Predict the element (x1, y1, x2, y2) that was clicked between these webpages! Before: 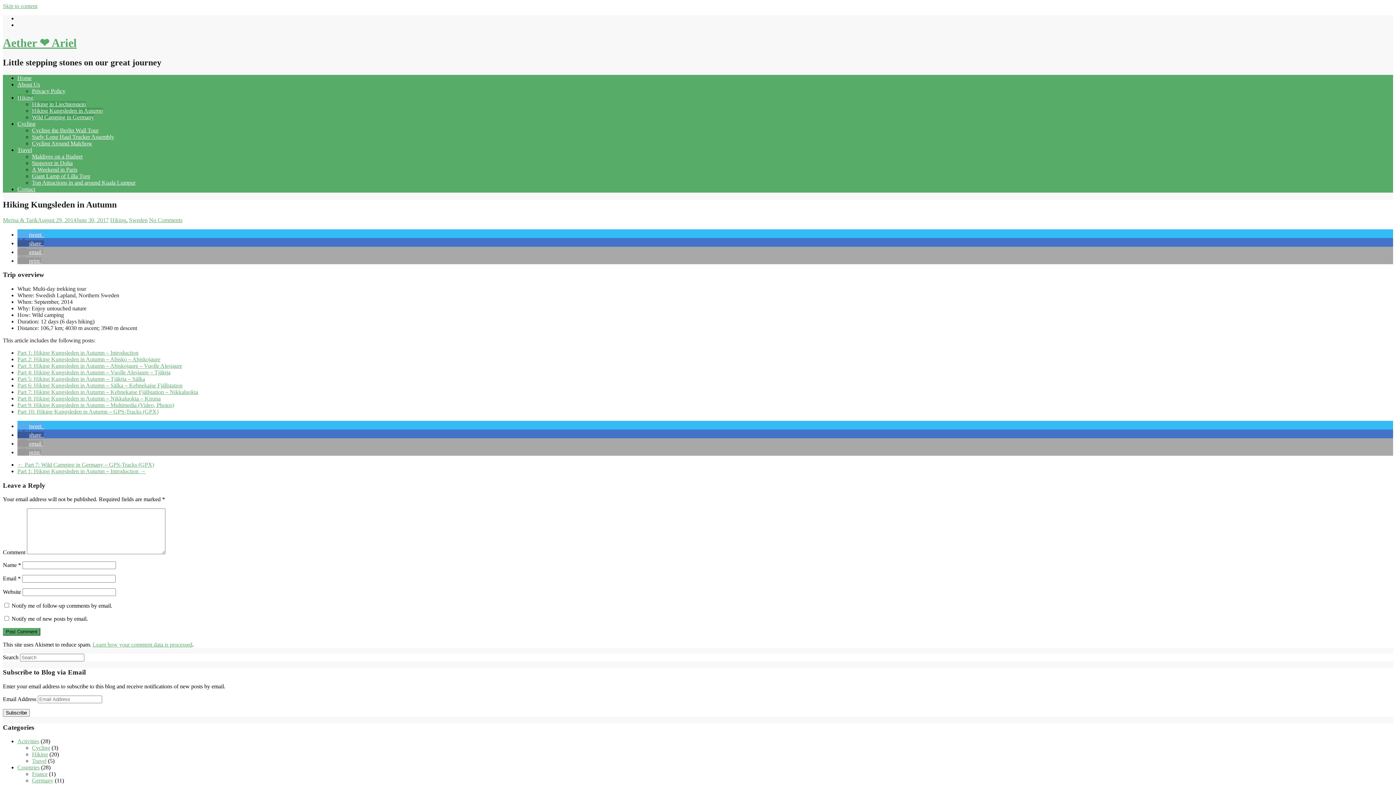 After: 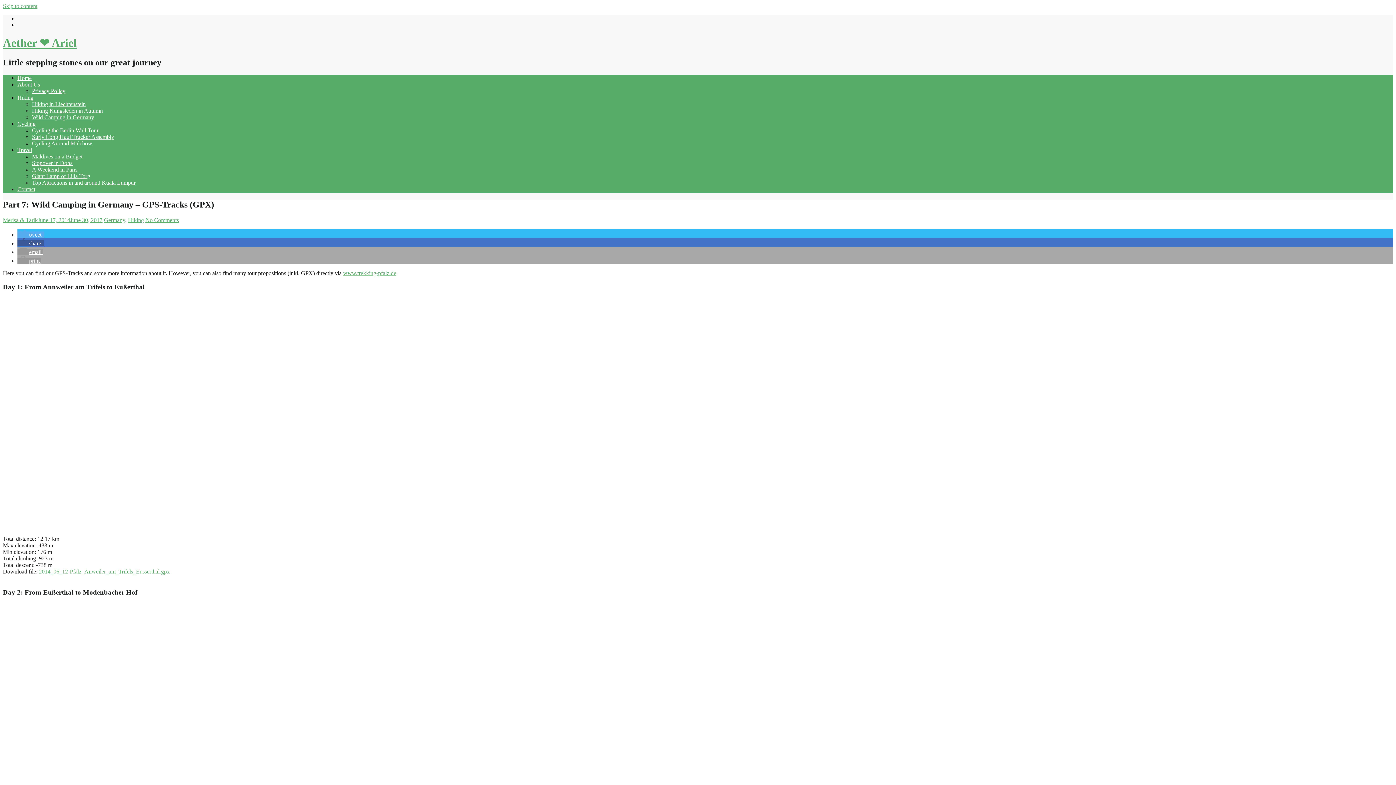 Action: bbox: (17, 461, 154, 468) label: ← Part 7: Wild Camping in Germany – GPS-Tracks (GPX)